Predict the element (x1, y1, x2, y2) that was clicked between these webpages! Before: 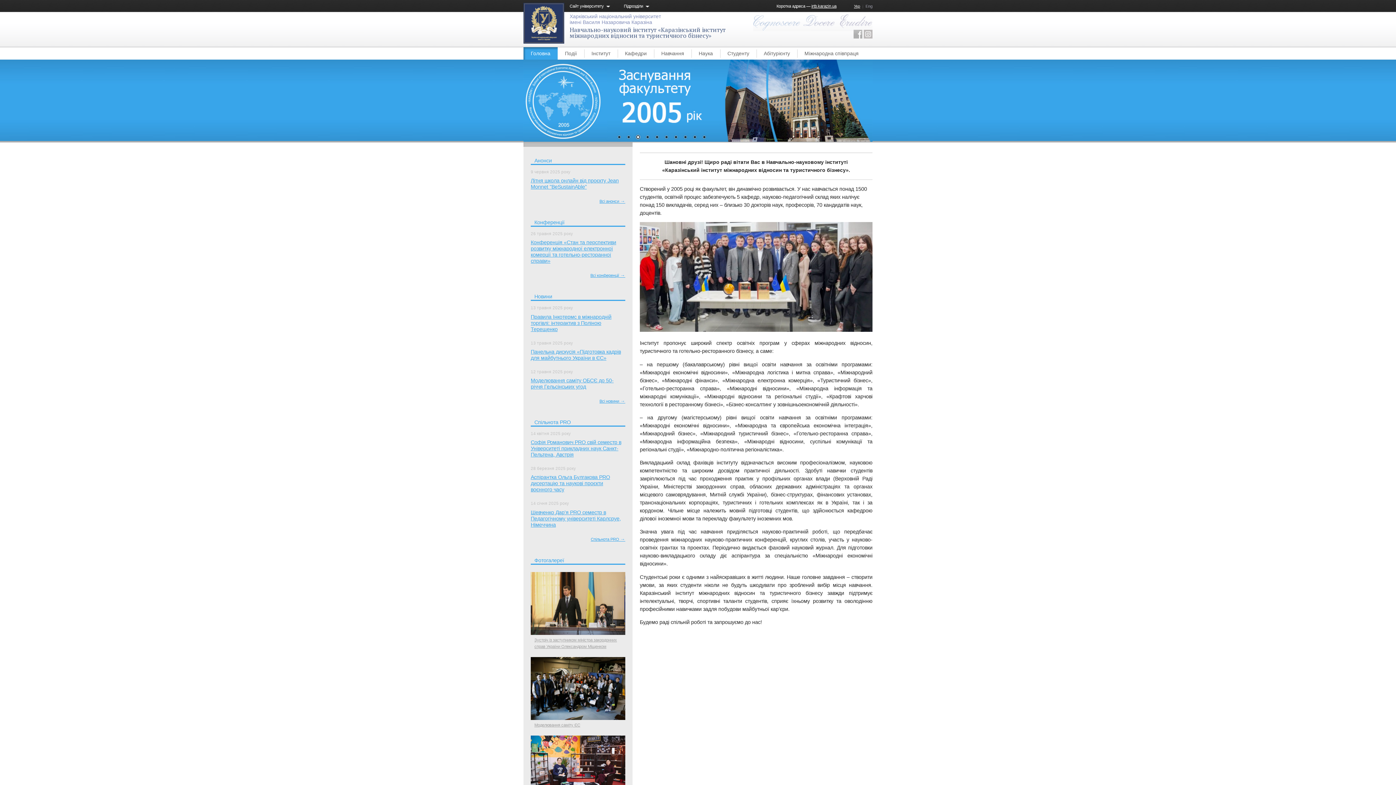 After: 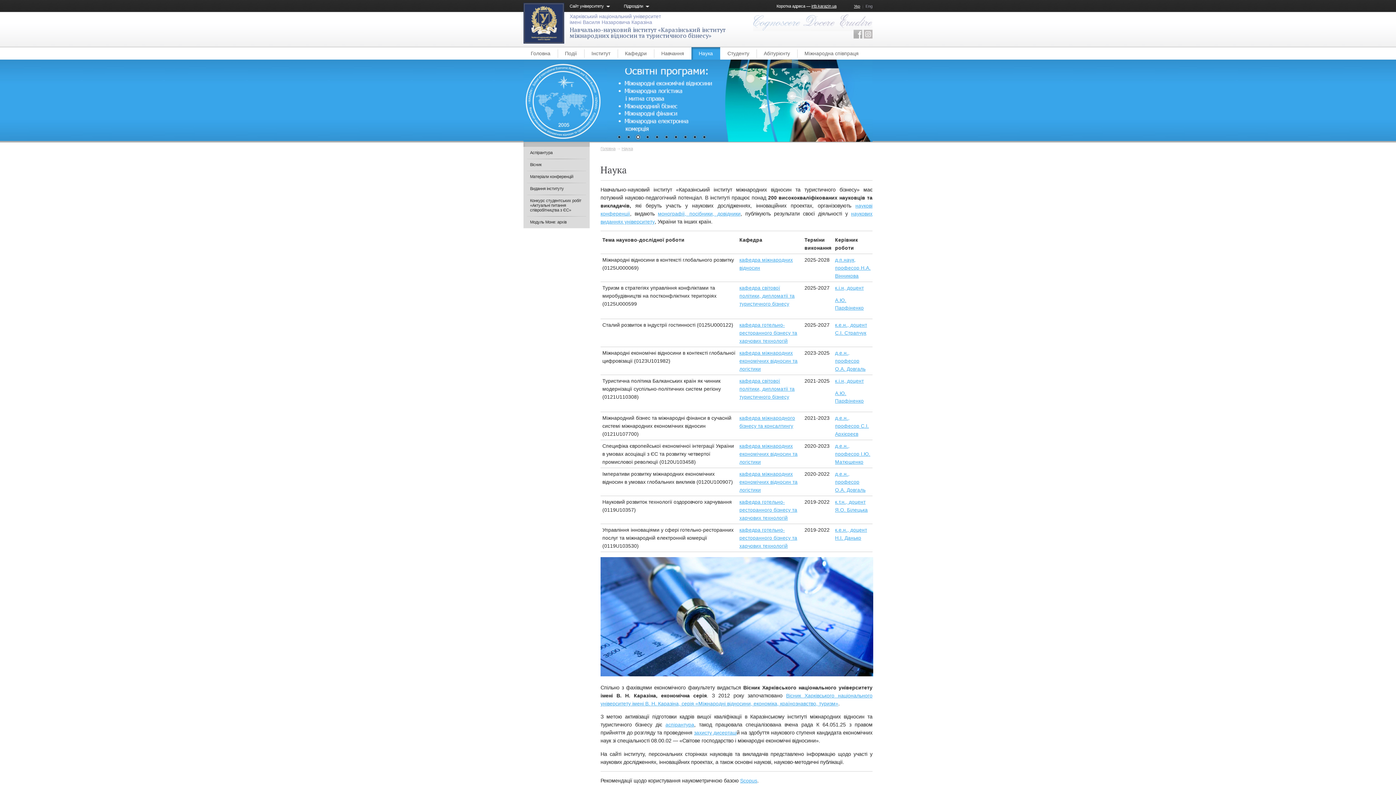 Action: label: Наука bbox: (698, 50, 713, 56)